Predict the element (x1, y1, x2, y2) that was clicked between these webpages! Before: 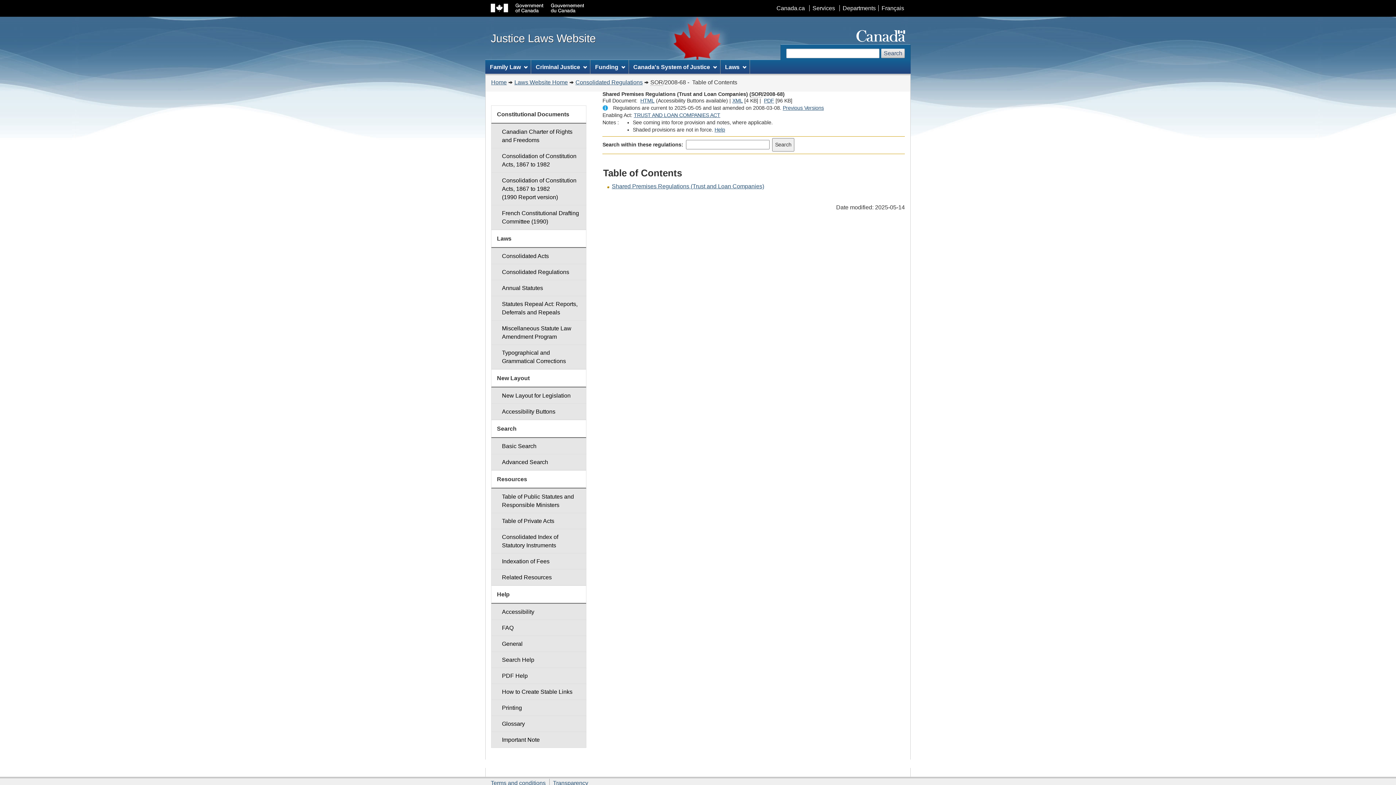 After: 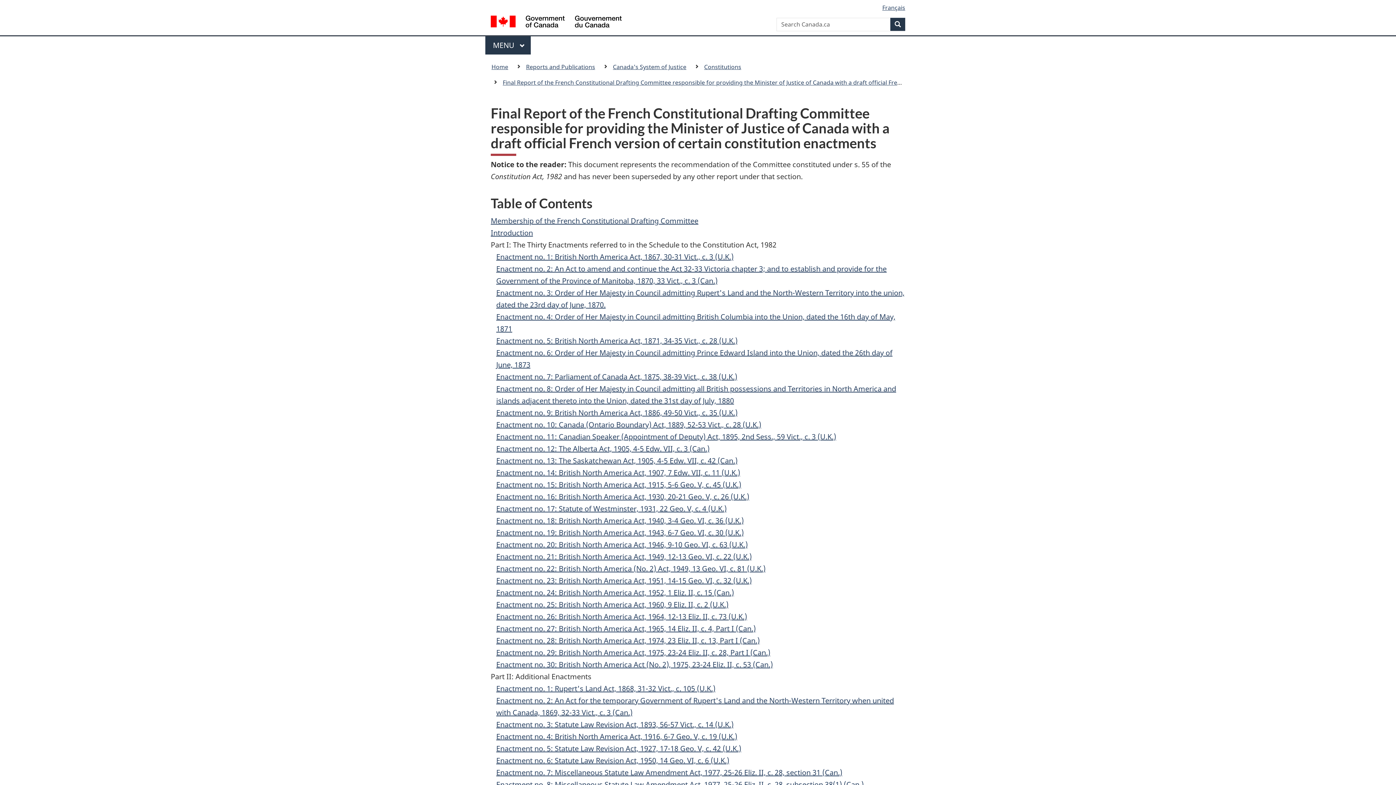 Action: bbox: (491, 205, 586, 229) label: French Constitutional Drafting Committee (1990)